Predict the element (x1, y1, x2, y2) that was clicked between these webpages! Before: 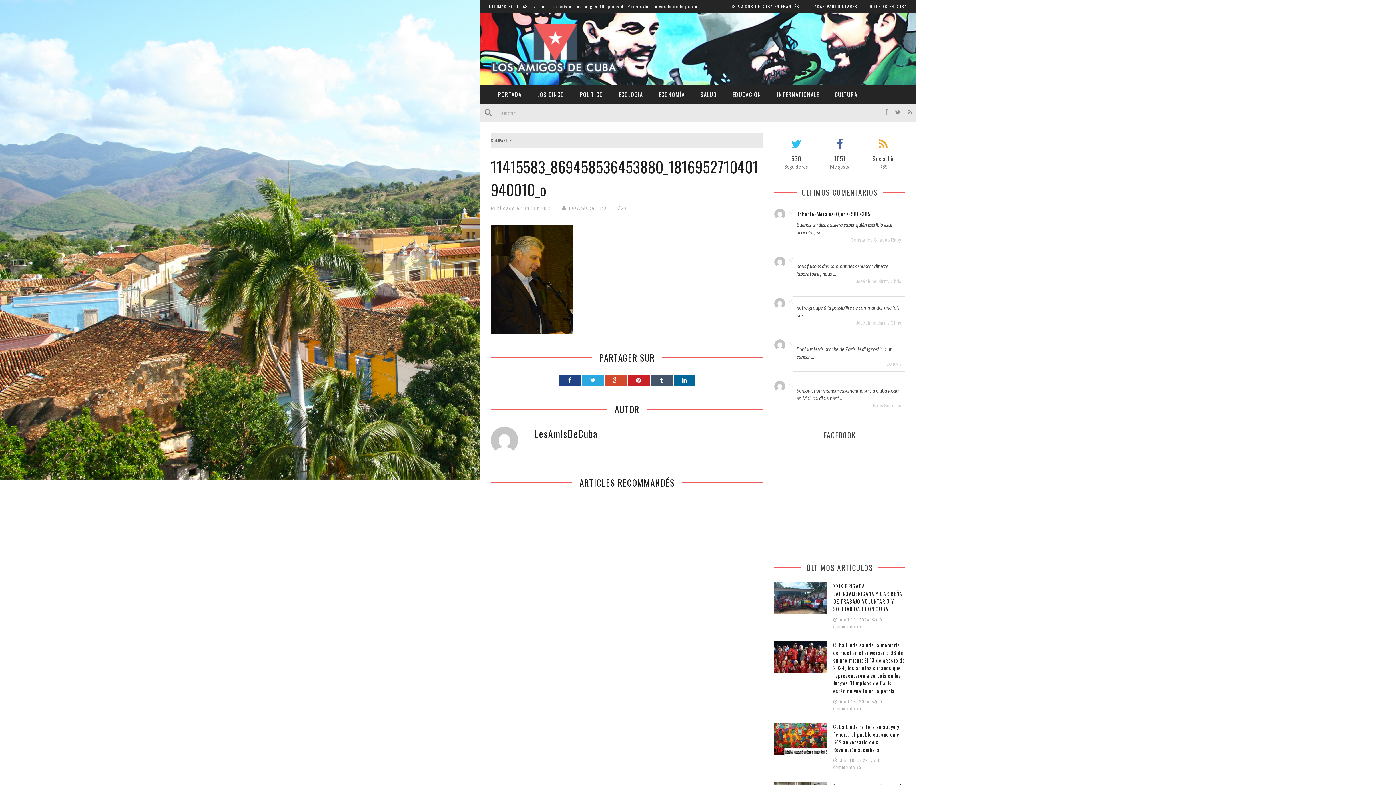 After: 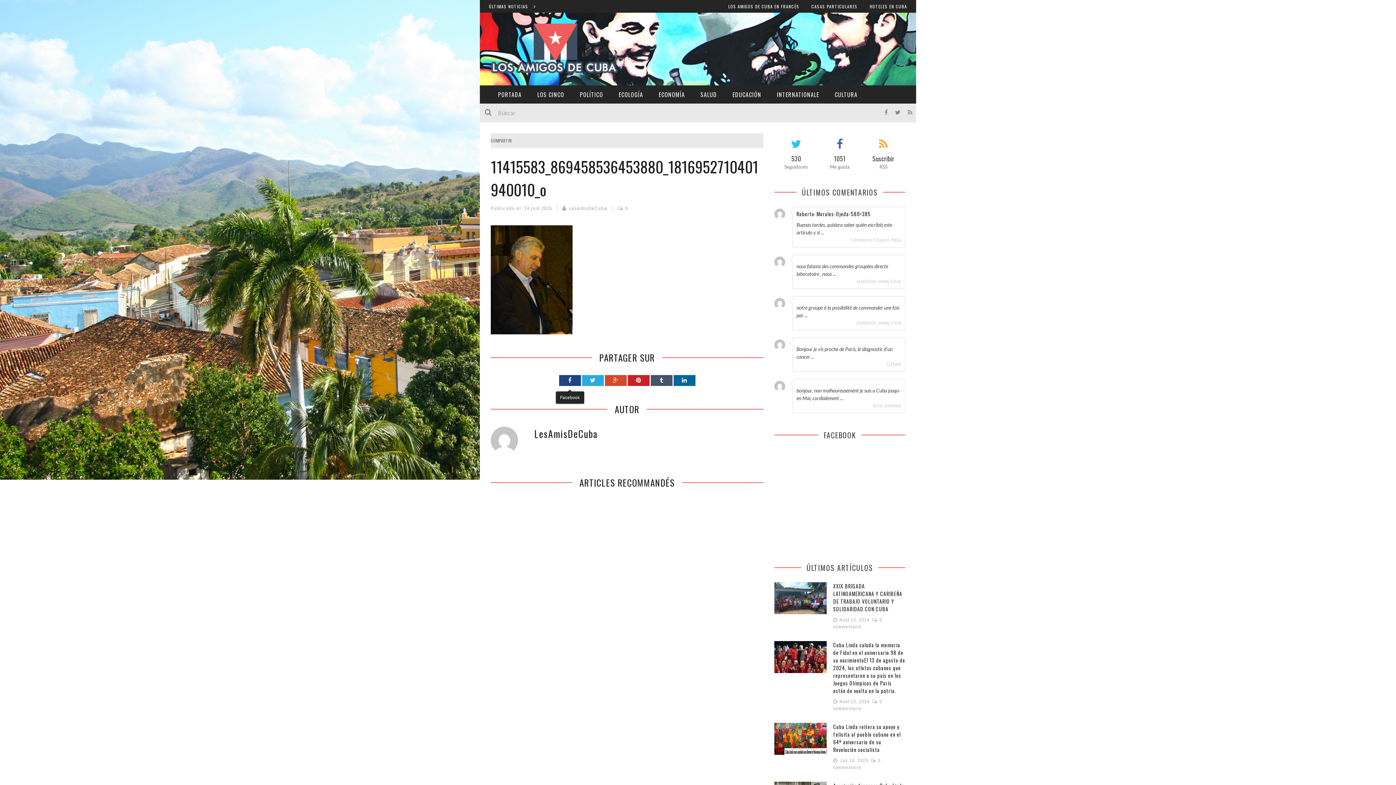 Action: bbox: (559, 375, 580, 386)